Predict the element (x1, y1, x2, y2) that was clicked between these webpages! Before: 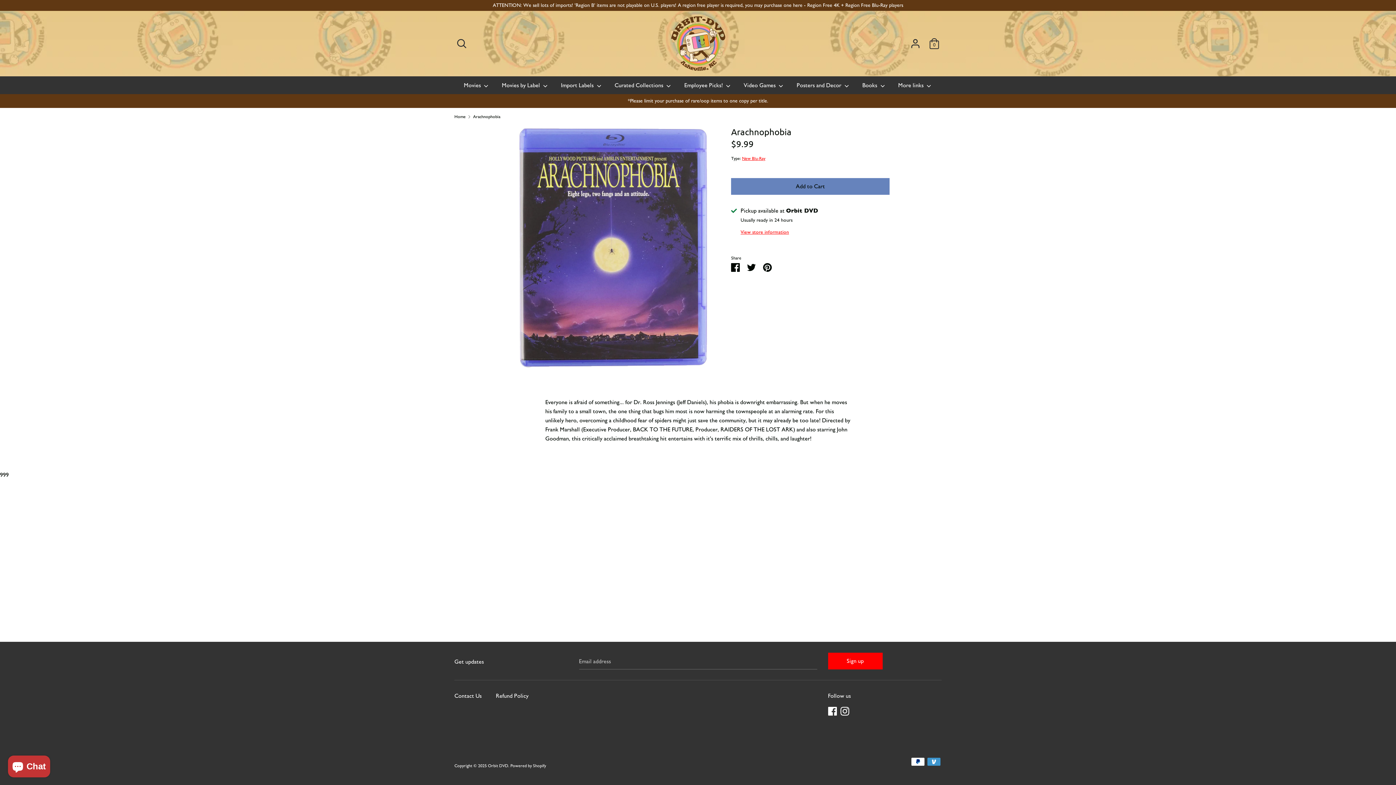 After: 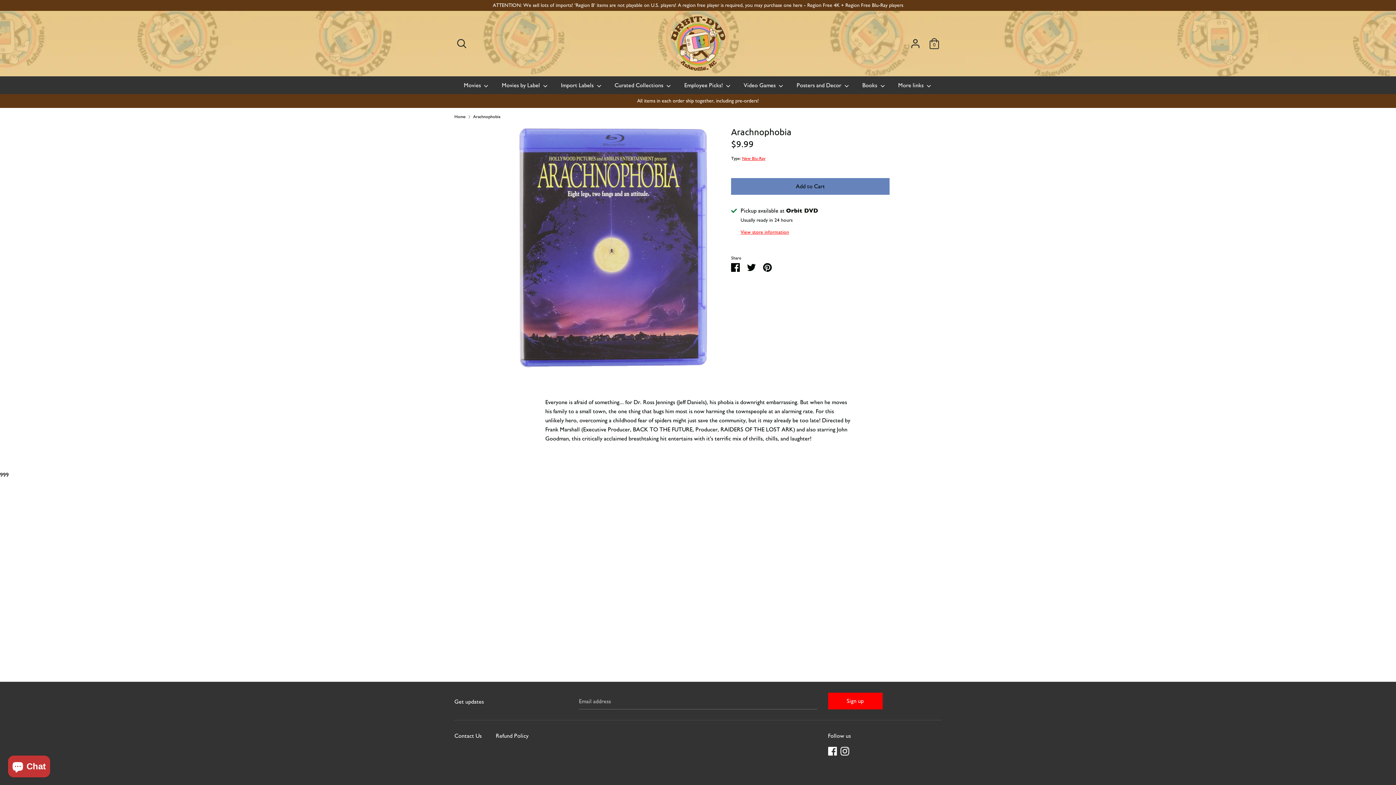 Action: bbox: (473, 113, 500, 119) label: Arachnophobia